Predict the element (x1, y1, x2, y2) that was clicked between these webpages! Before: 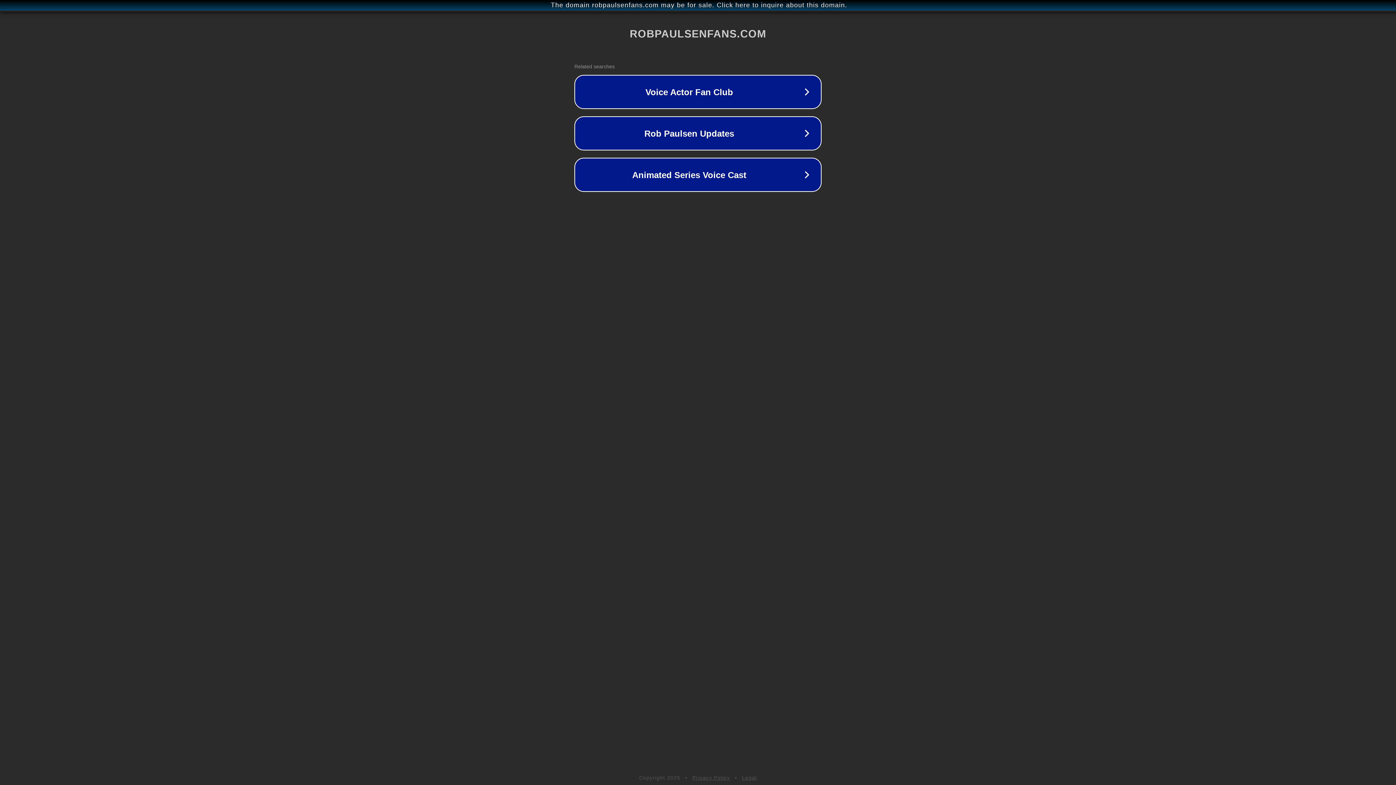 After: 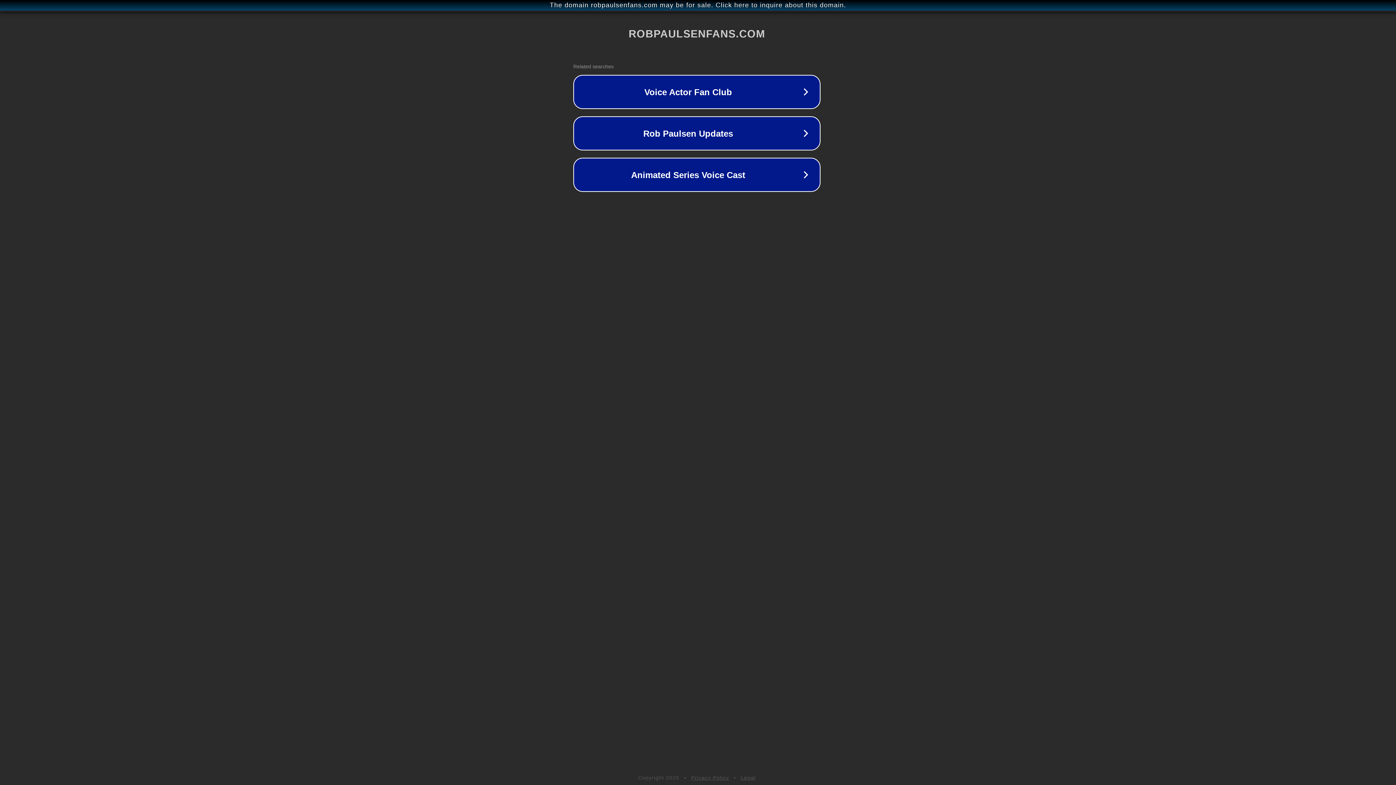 Action: bbox: (1, 1, 1397, 9) label: The domain robpaulsenfans.com may be for sale. Click here to inquire about this domain.